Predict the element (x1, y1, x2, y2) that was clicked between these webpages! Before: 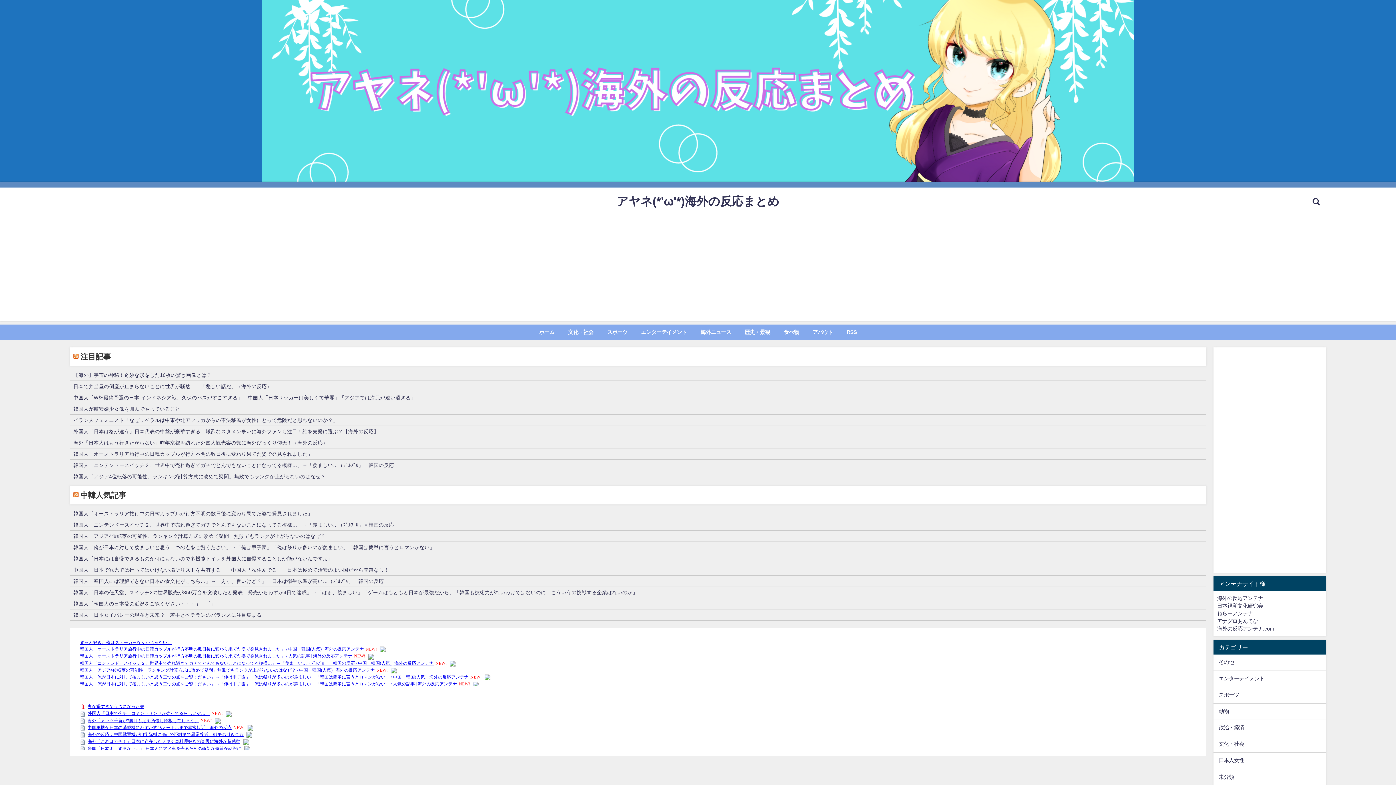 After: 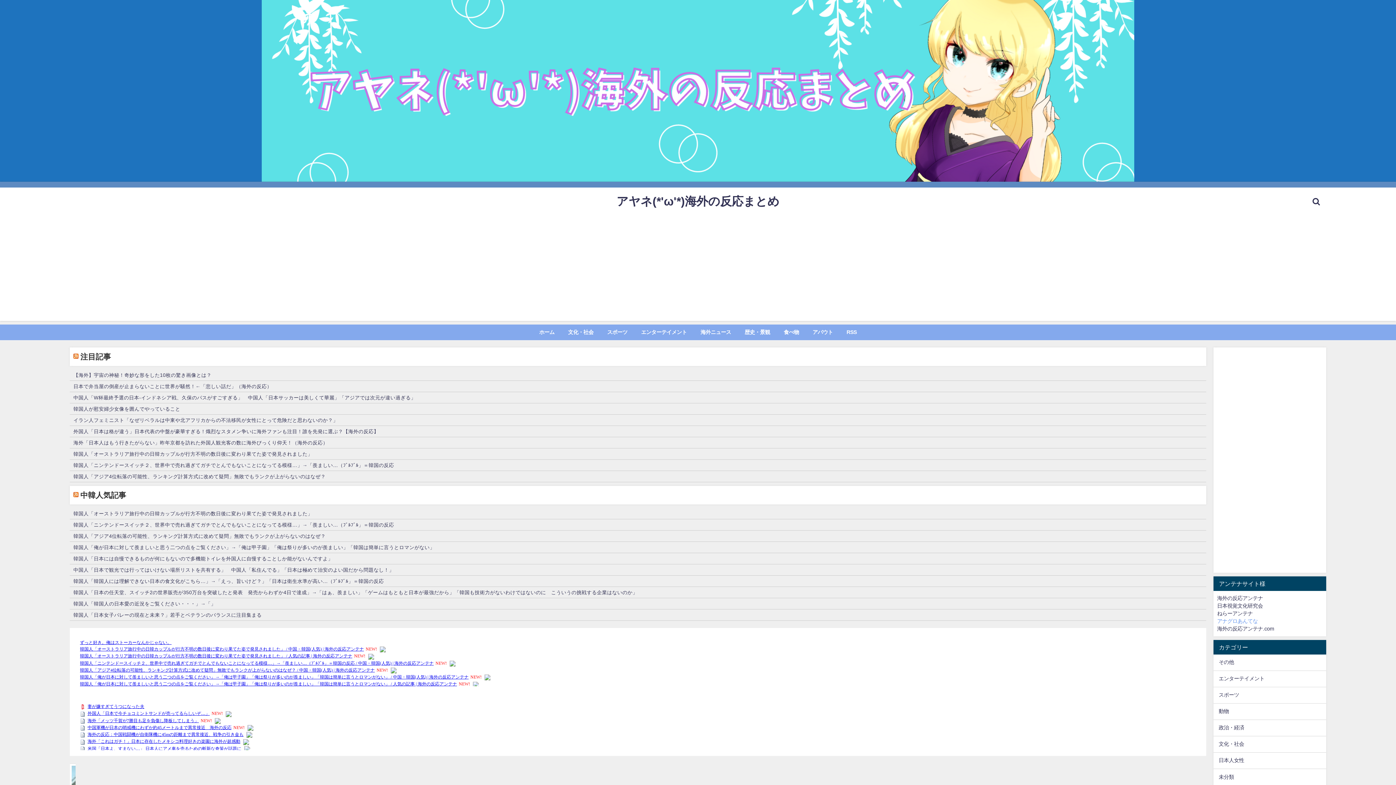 Action: bbox: (1217, 618, 1258, 623) label: アナグロあんてな